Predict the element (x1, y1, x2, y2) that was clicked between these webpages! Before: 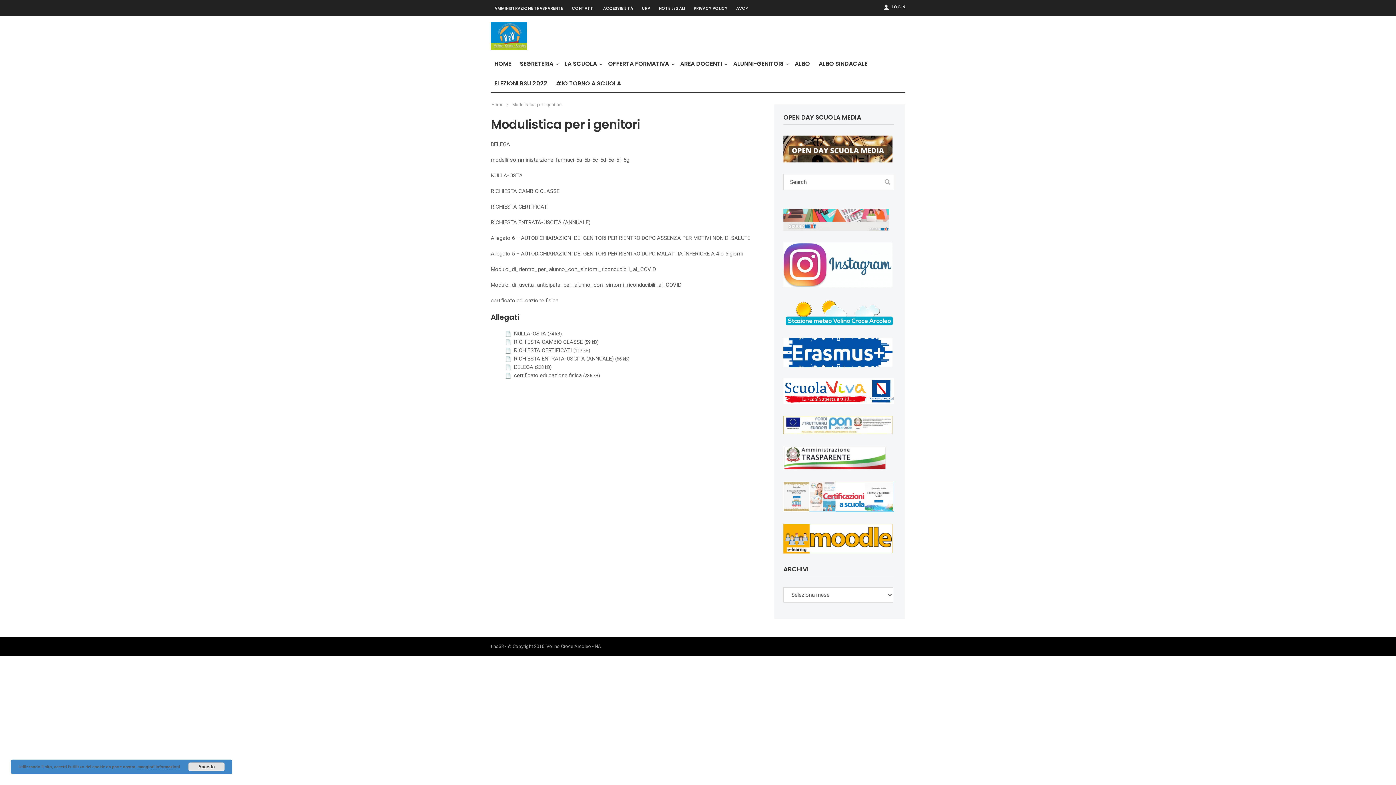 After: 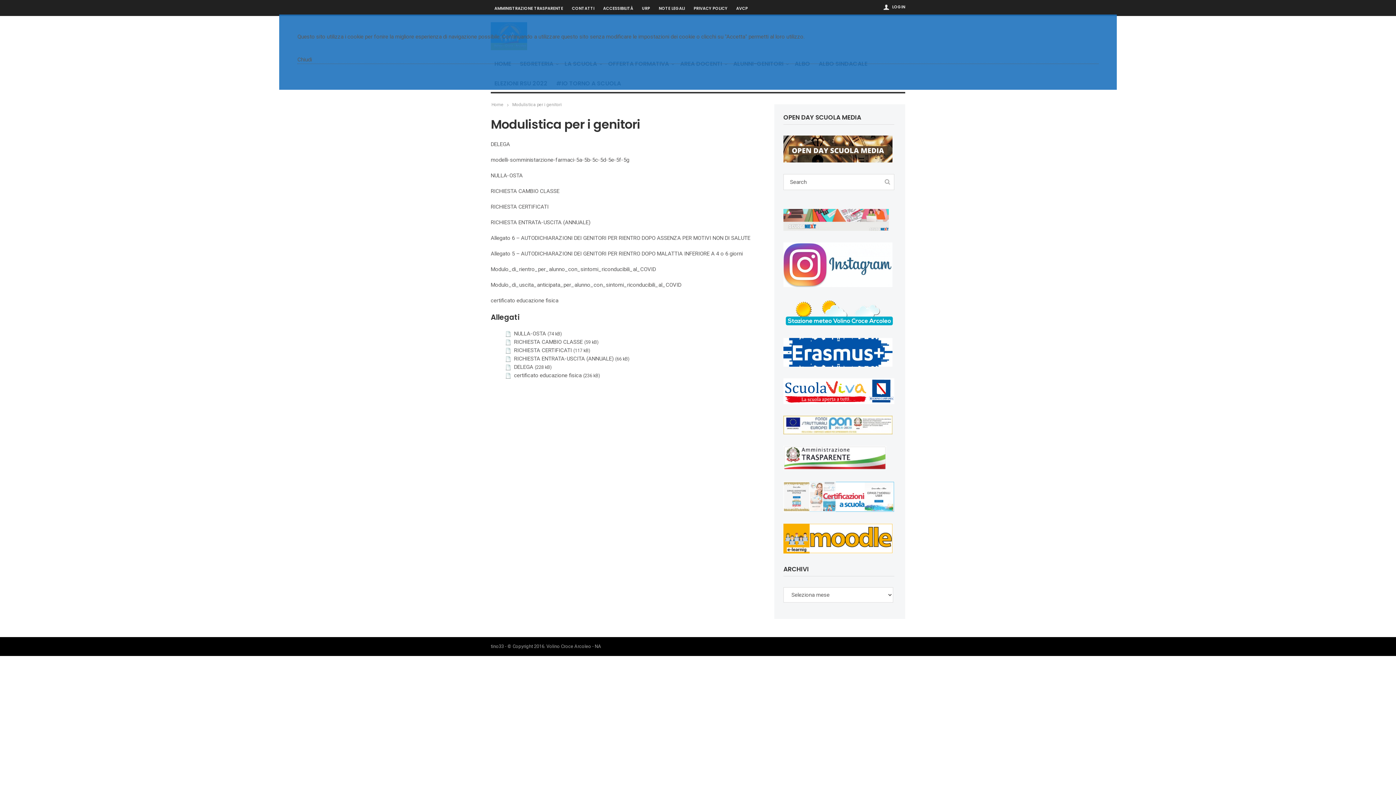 Action: bbox: (137, 765, 180, 769) label: maggiori informazioni